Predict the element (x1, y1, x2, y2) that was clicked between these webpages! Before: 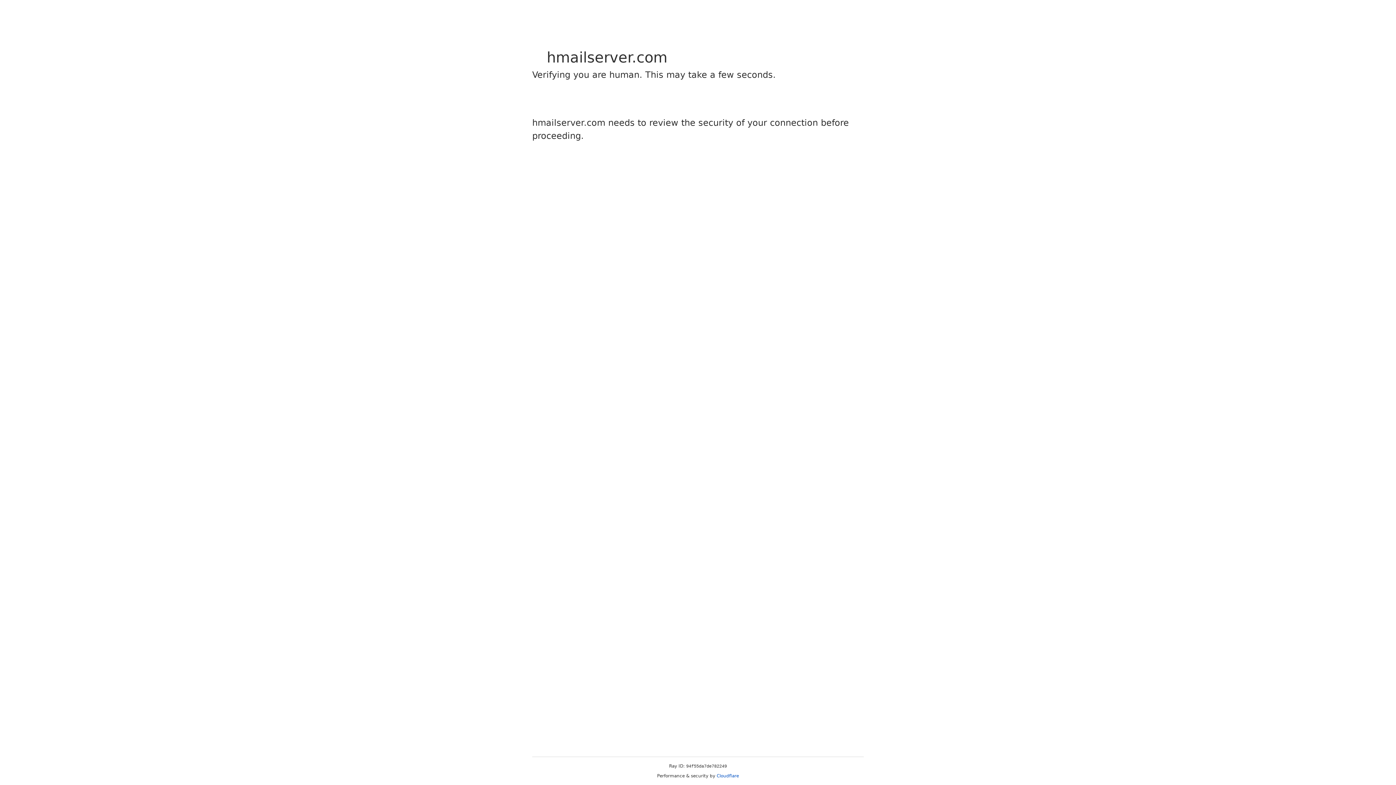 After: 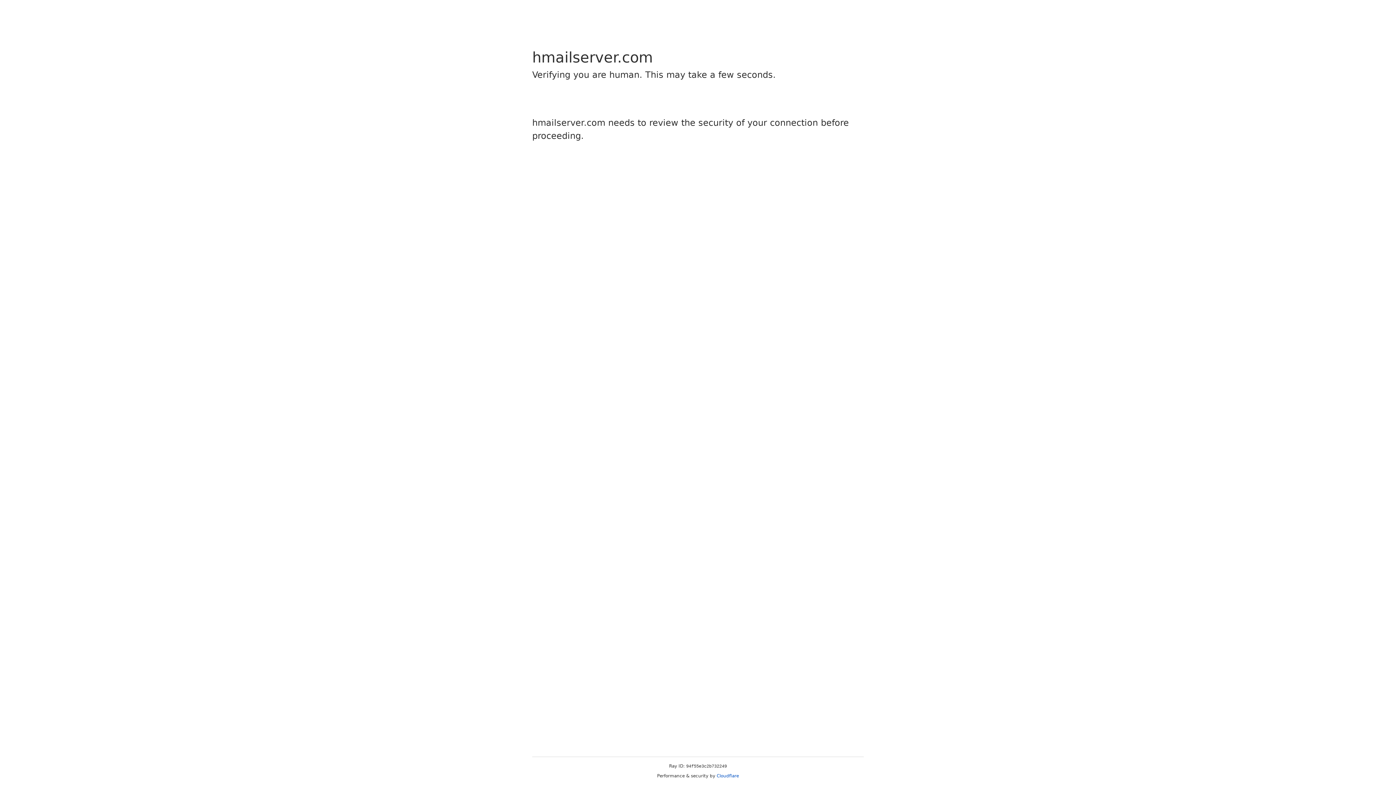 Action: bbox: (716, 773, 739, 778) label: Cloudflare